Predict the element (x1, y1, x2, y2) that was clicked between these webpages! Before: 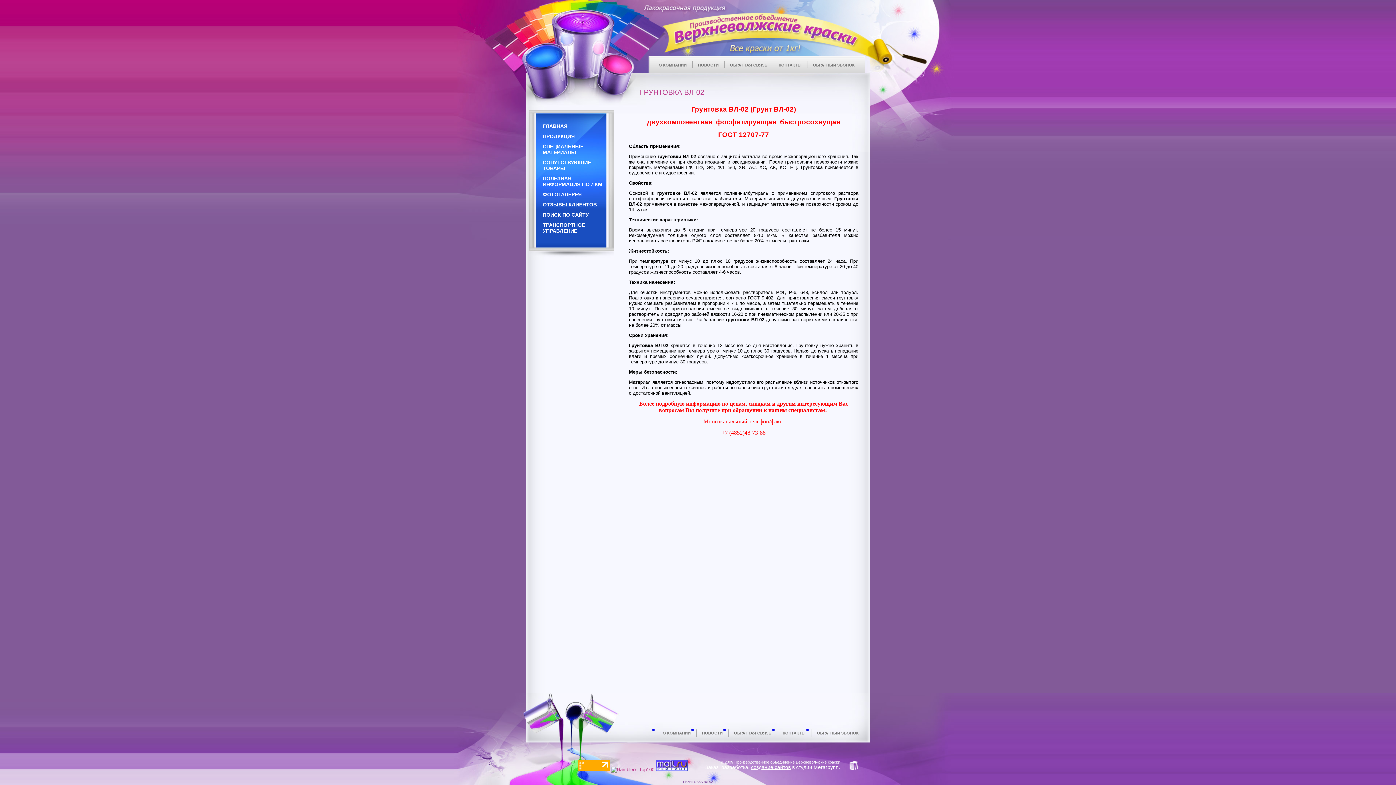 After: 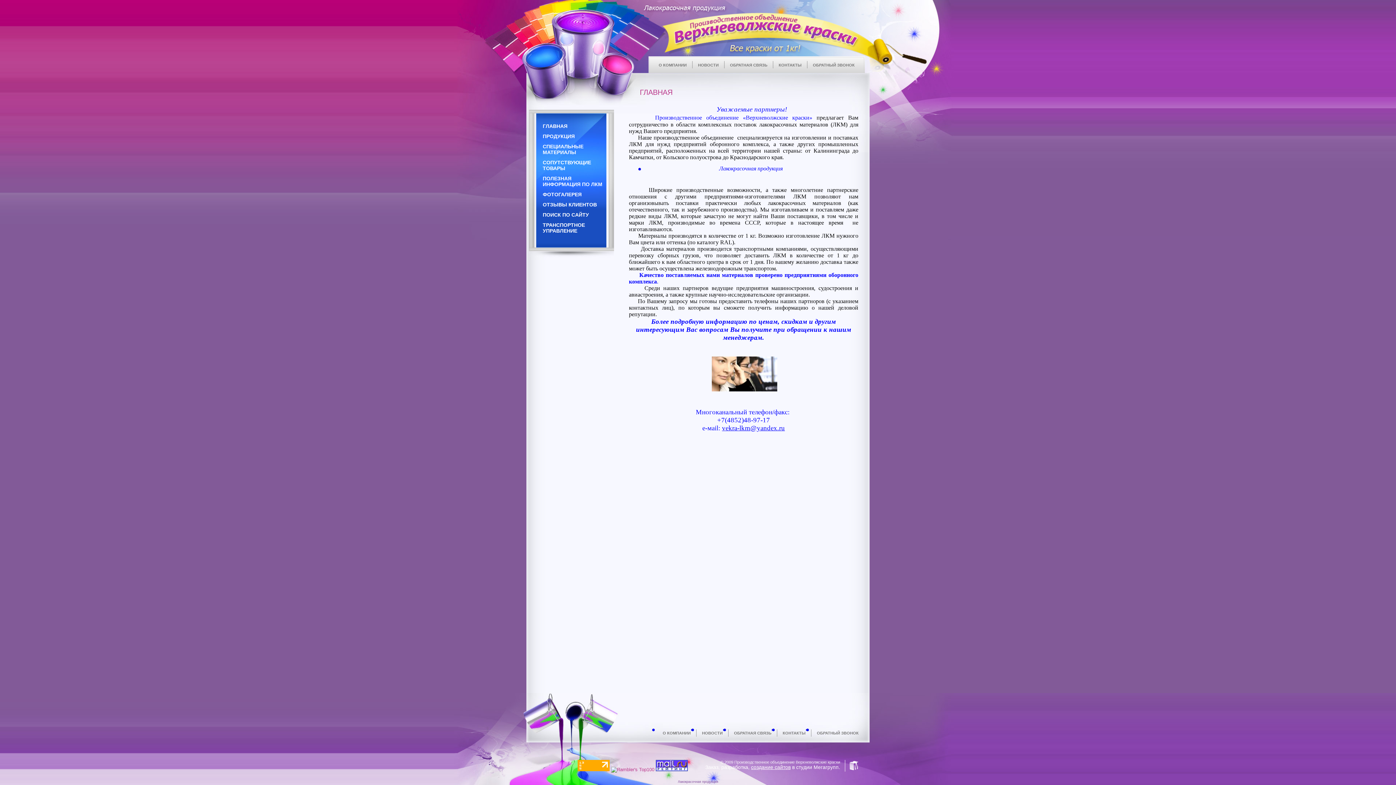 Action: bbox: (534, 121, 608, 131) label: ГЛАВНАЯ